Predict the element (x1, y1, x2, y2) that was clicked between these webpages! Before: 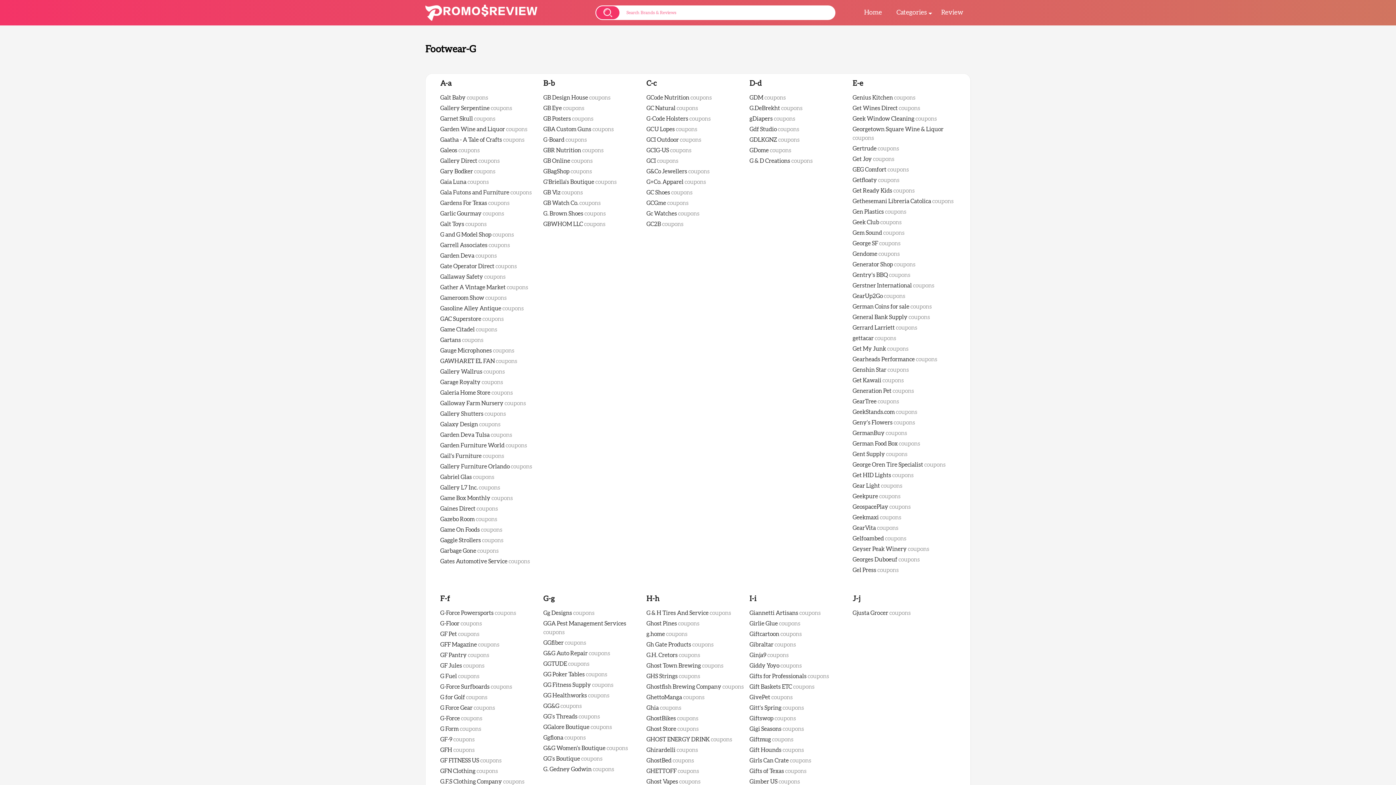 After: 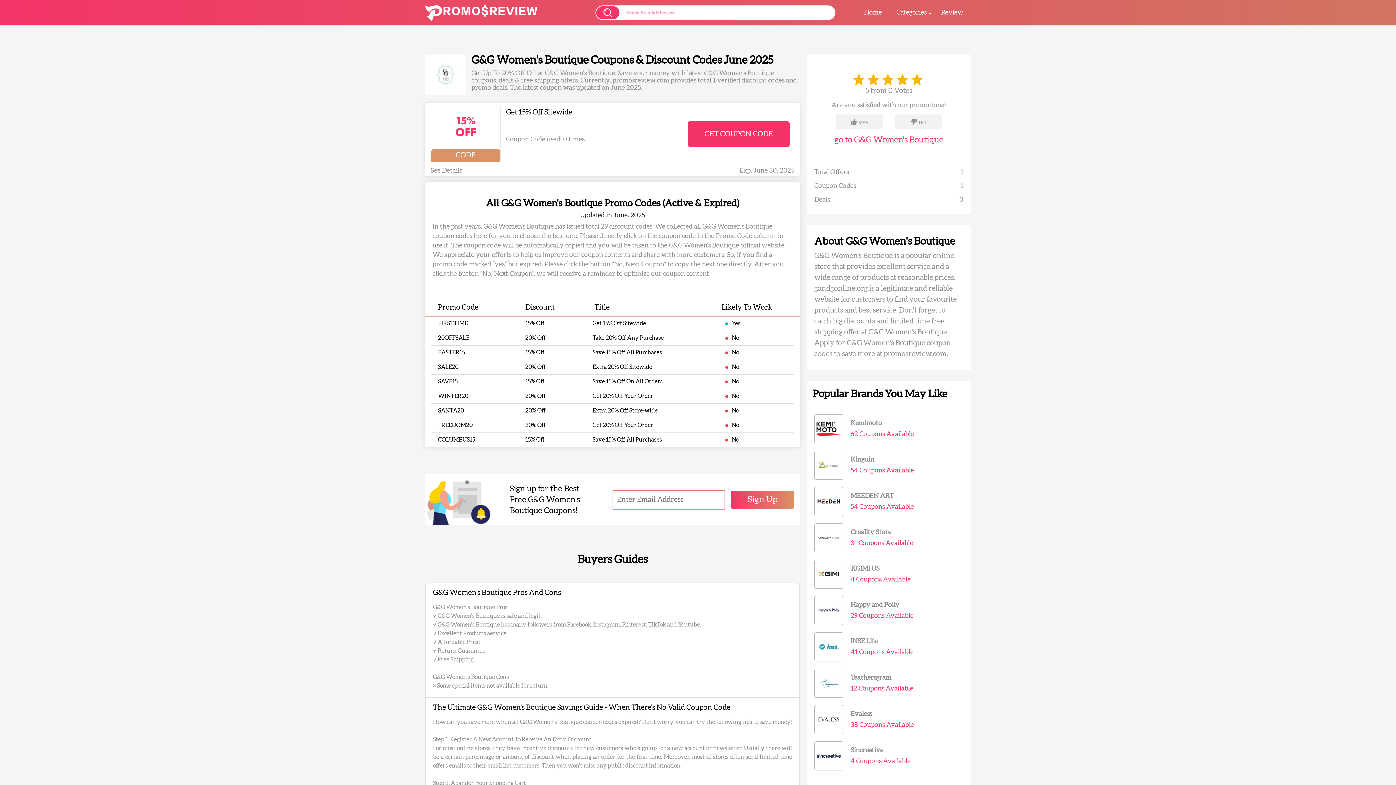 Action: bbox: (543, 746, 628, 751) label: G&G Women's Boutique coupons